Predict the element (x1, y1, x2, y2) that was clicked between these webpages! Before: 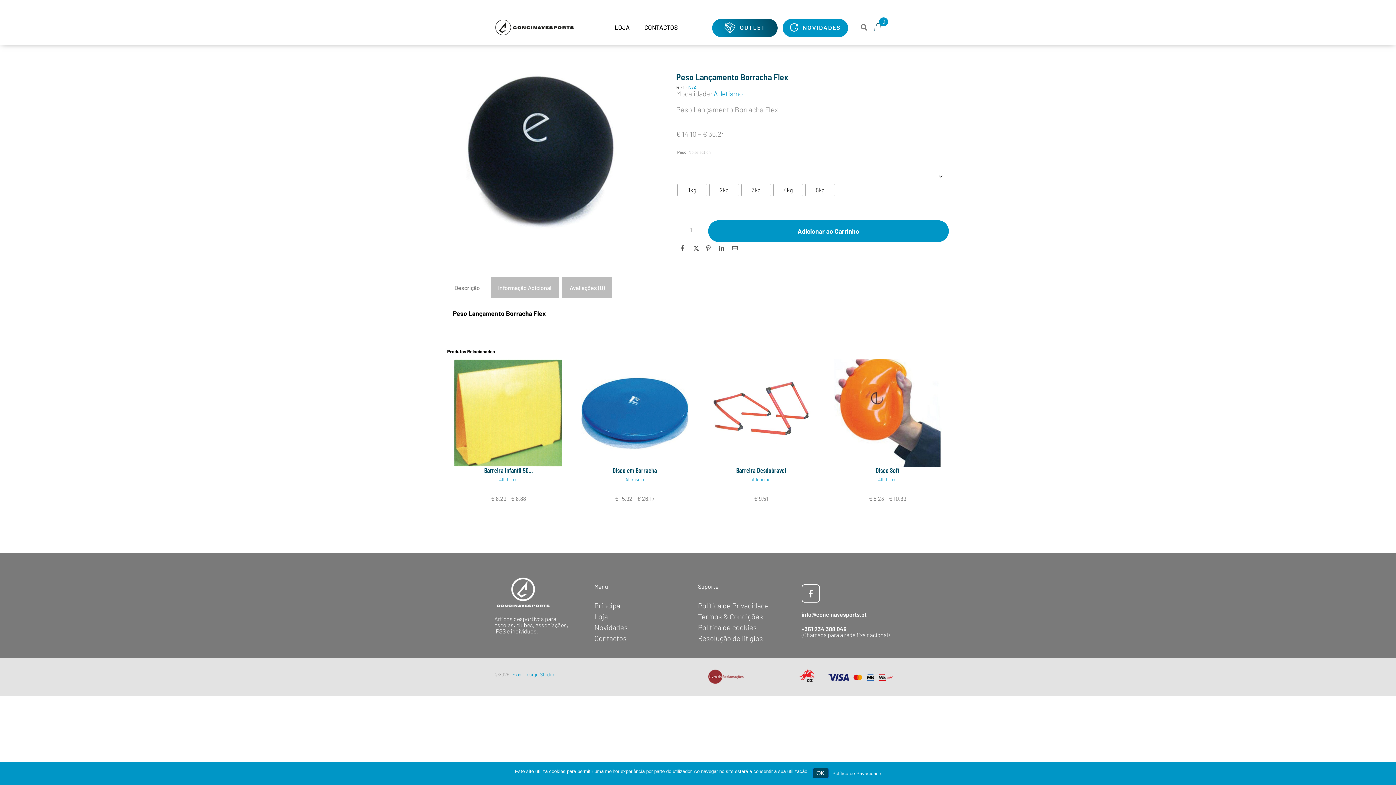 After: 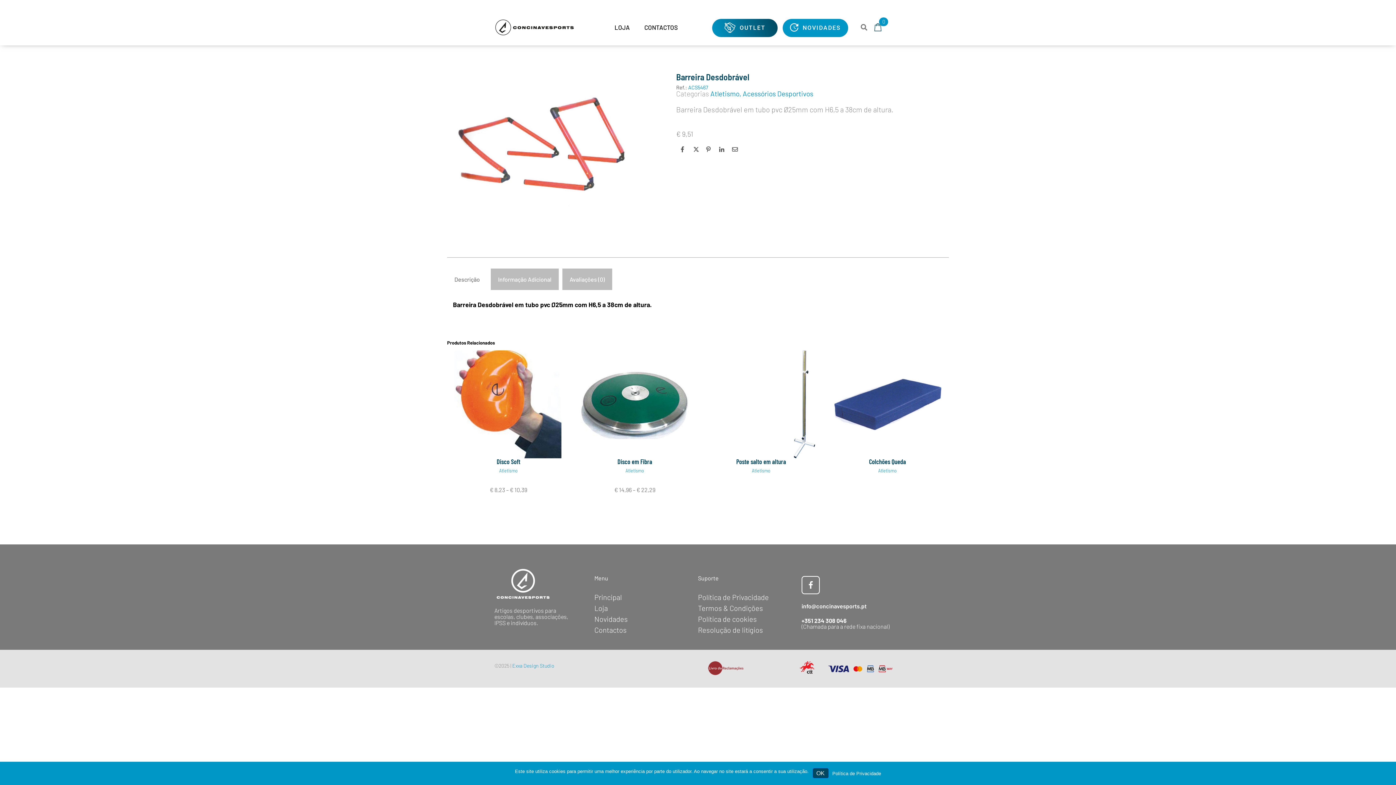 Action: label: Barreira Desdobrável bbox: (736, 466, 786, 474)